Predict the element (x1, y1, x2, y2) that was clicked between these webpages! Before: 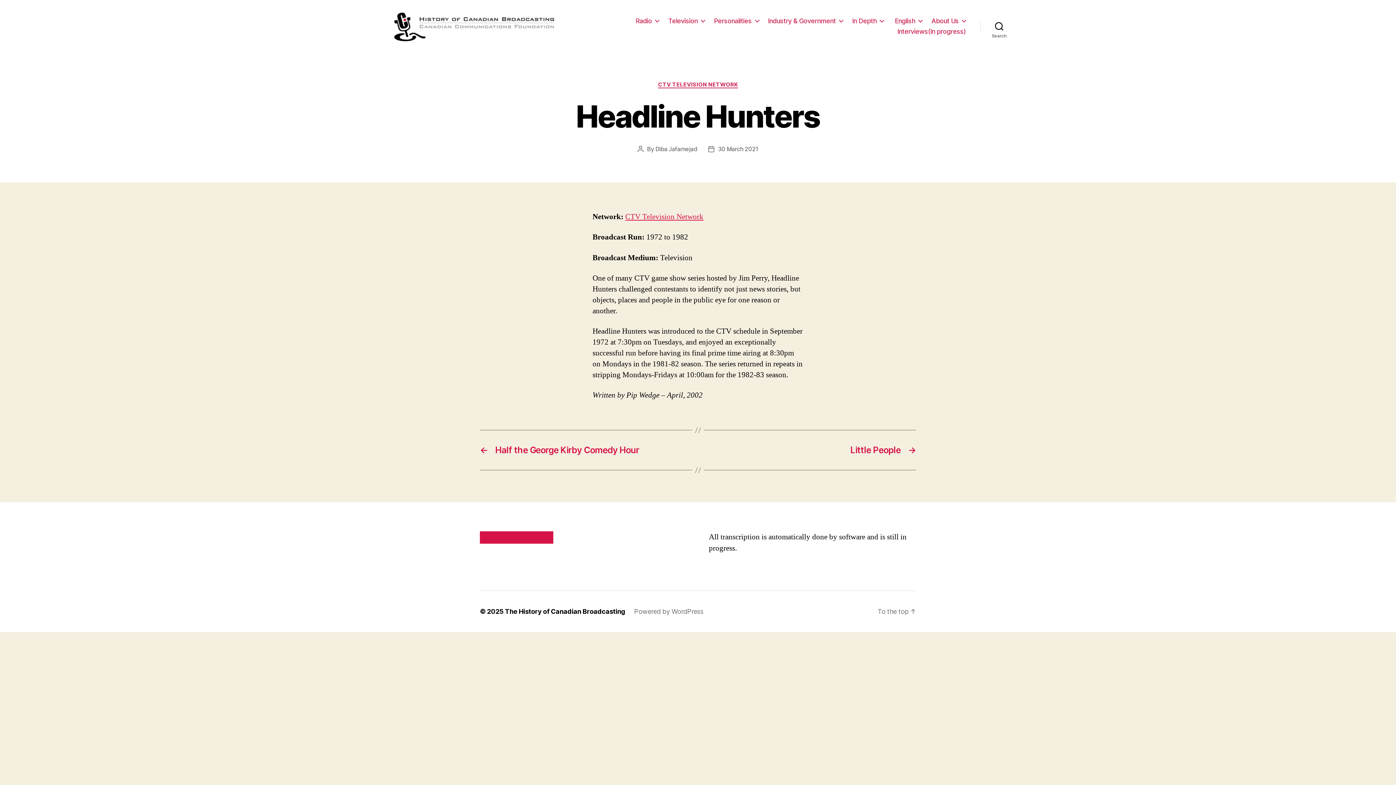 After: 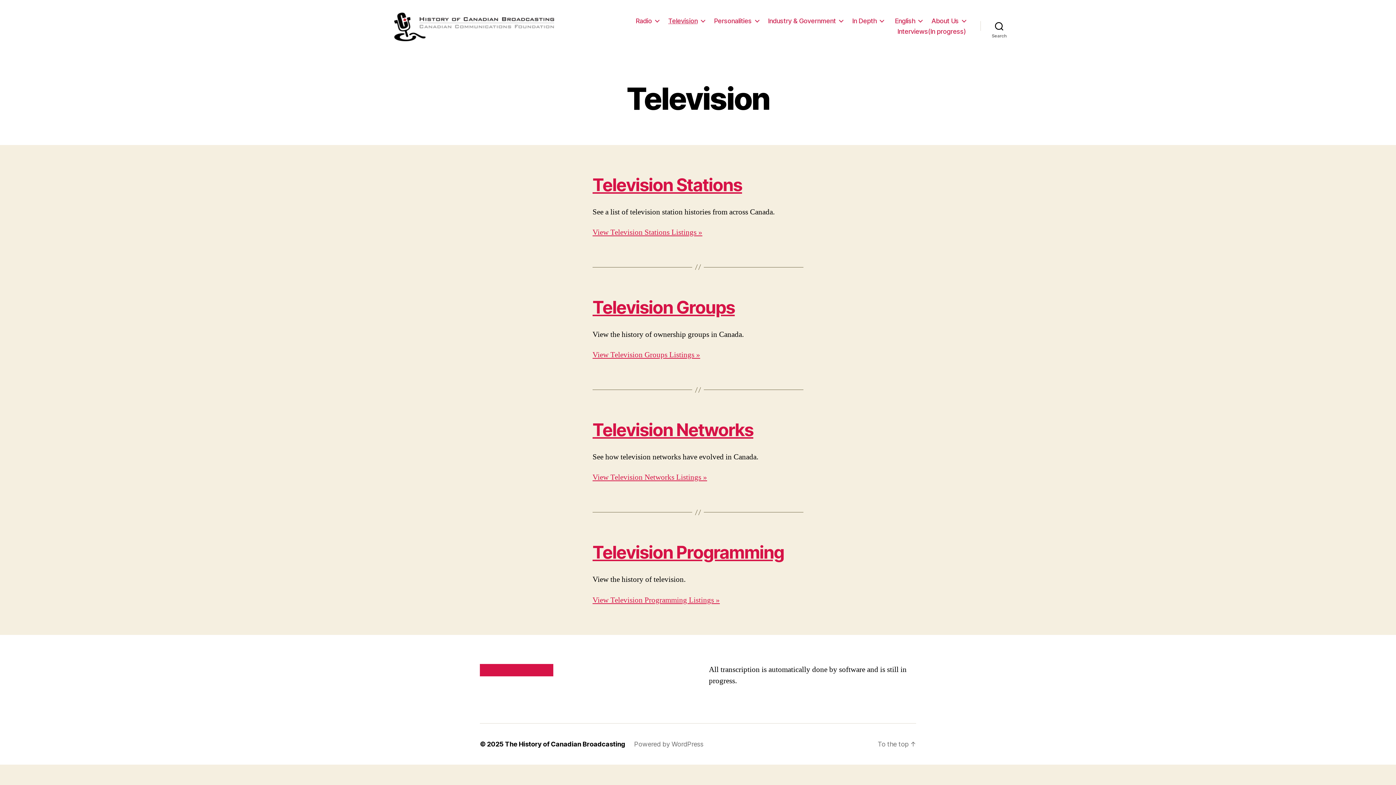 Action: label: Television bbox: (668, 17, 705, 24)